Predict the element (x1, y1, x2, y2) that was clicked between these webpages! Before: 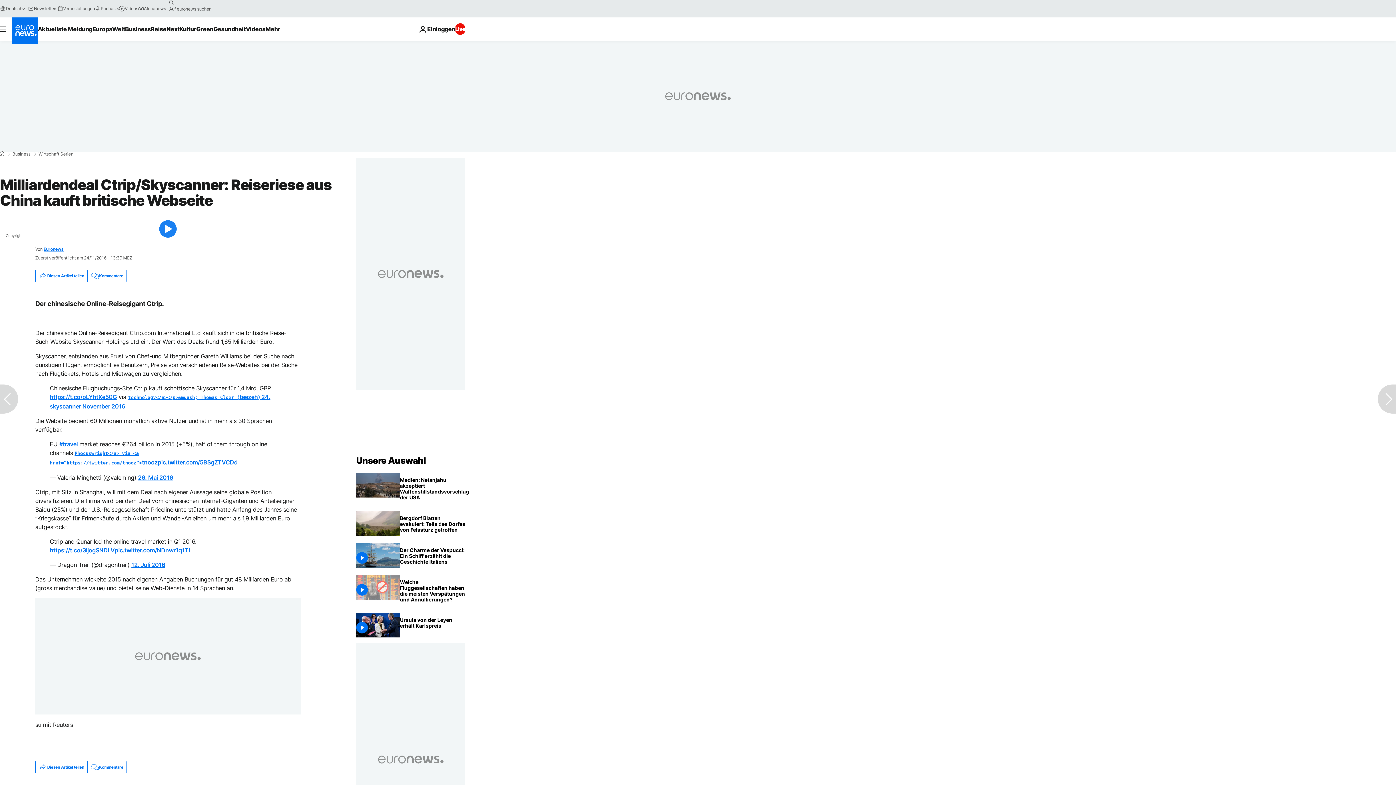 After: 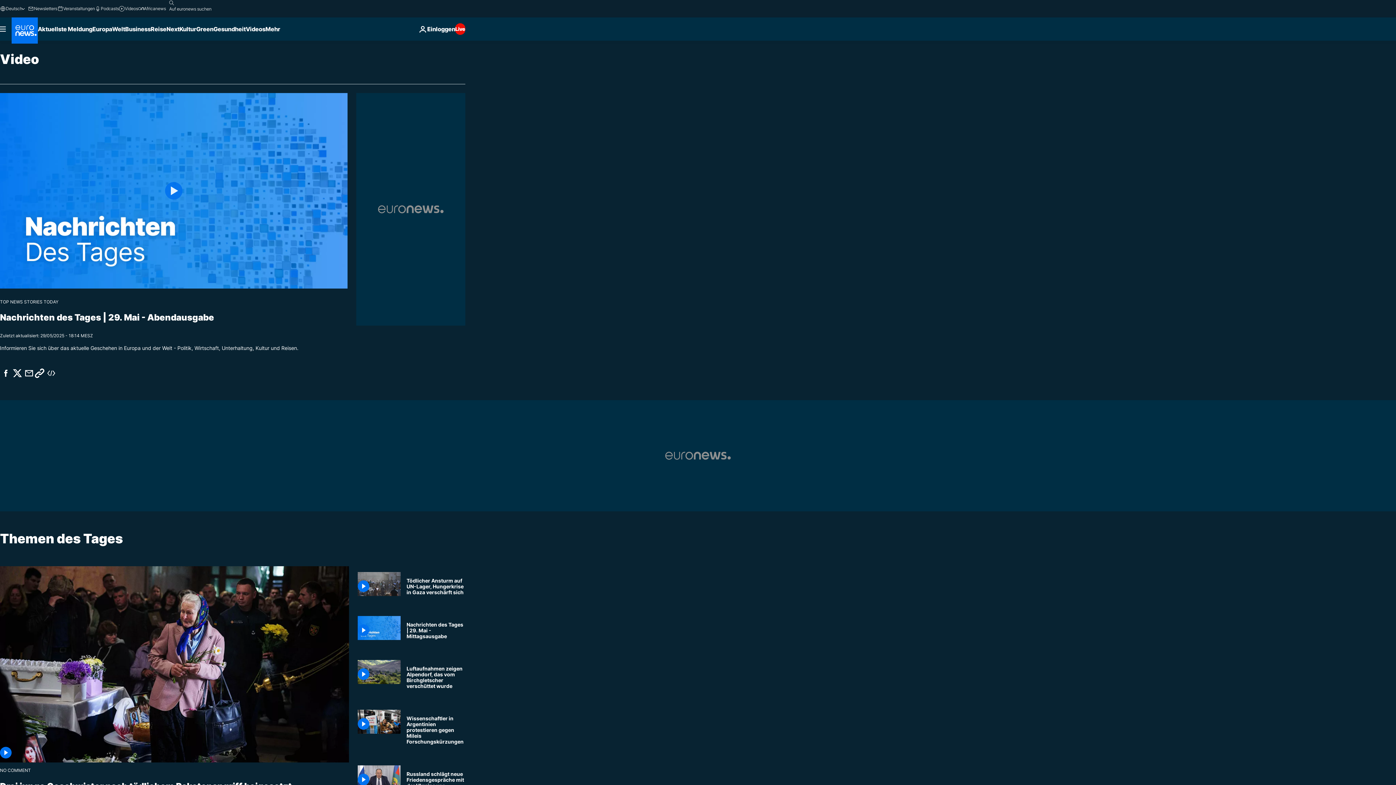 Action: label: Read more about Videos bbox: (245, 17, 265, 40)